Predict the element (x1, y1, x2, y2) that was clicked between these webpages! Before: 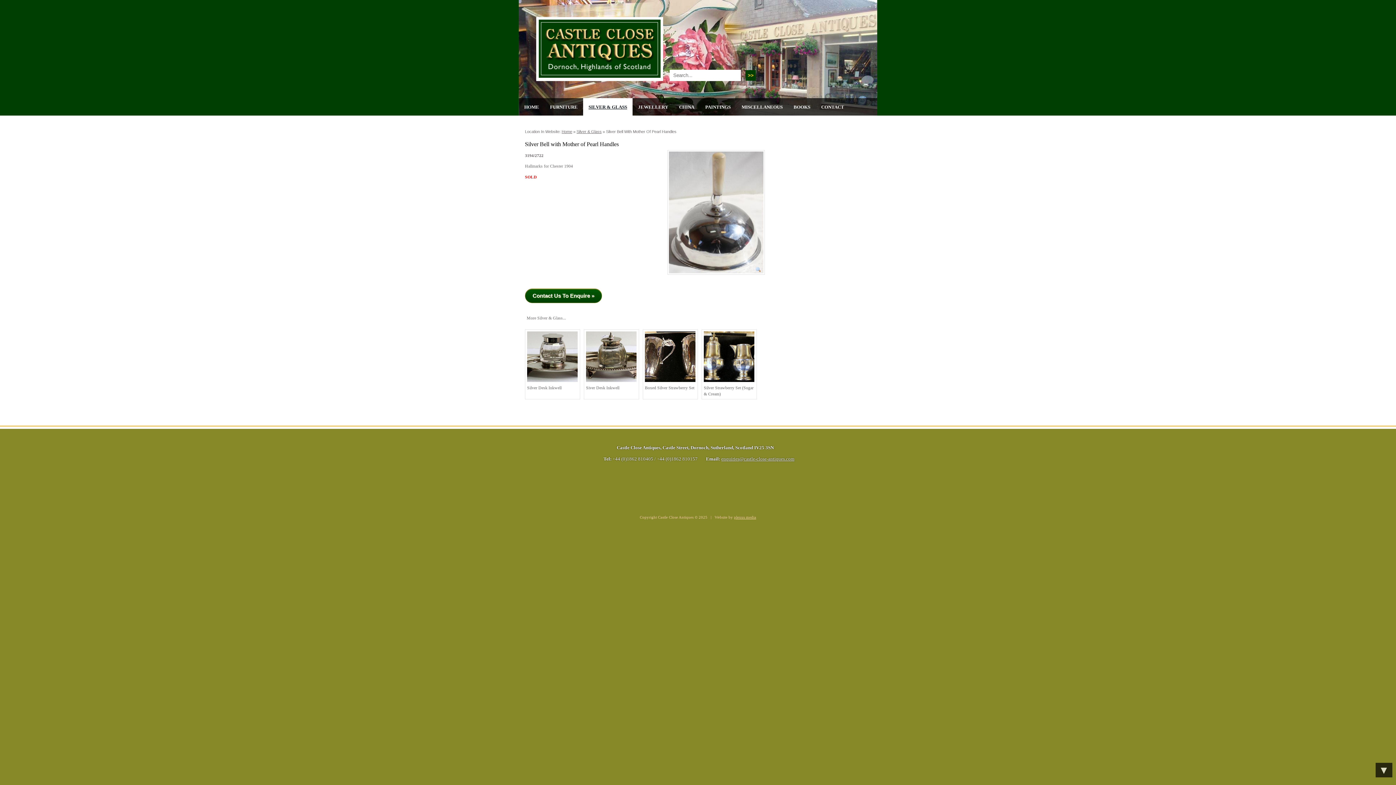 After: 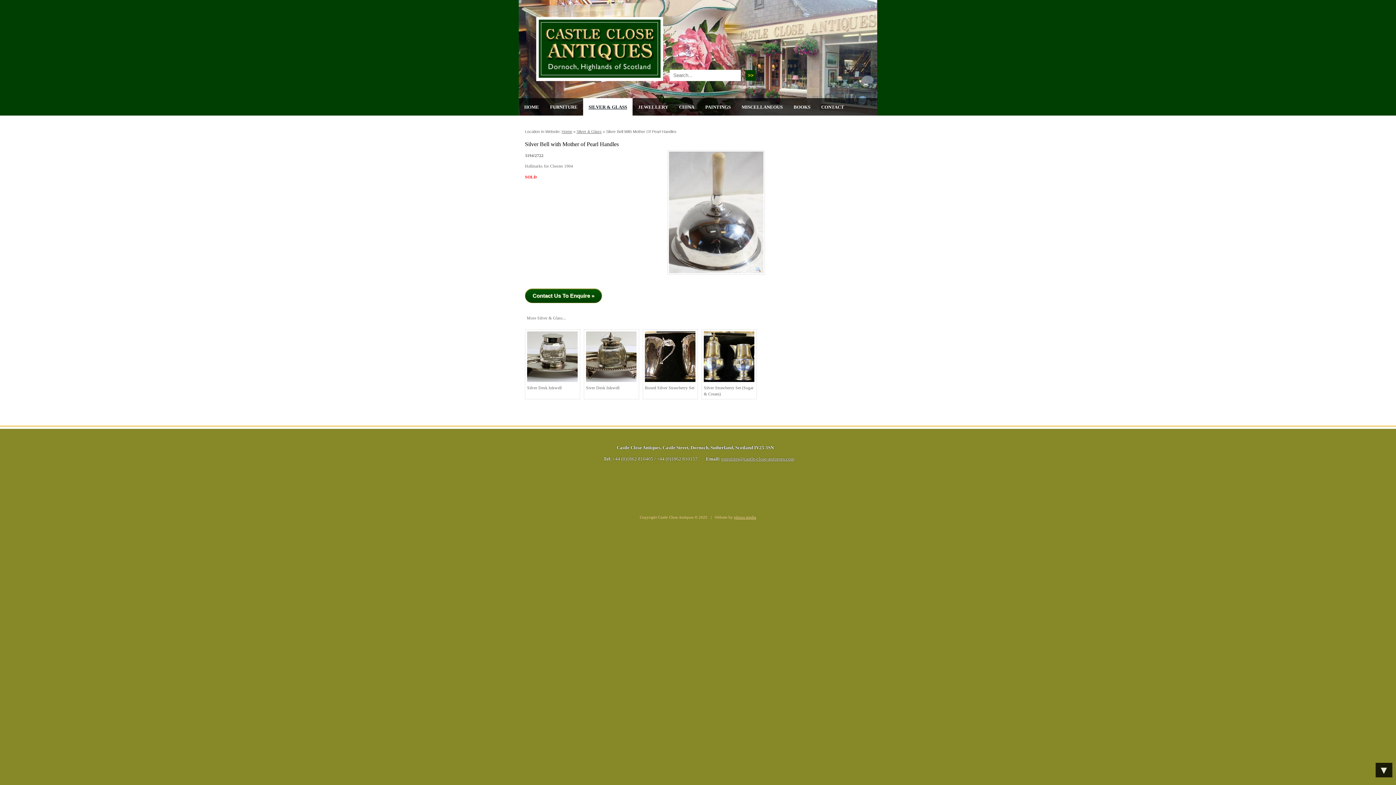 Action: bbox: (1375, 763, 1392, 777) label: ▼